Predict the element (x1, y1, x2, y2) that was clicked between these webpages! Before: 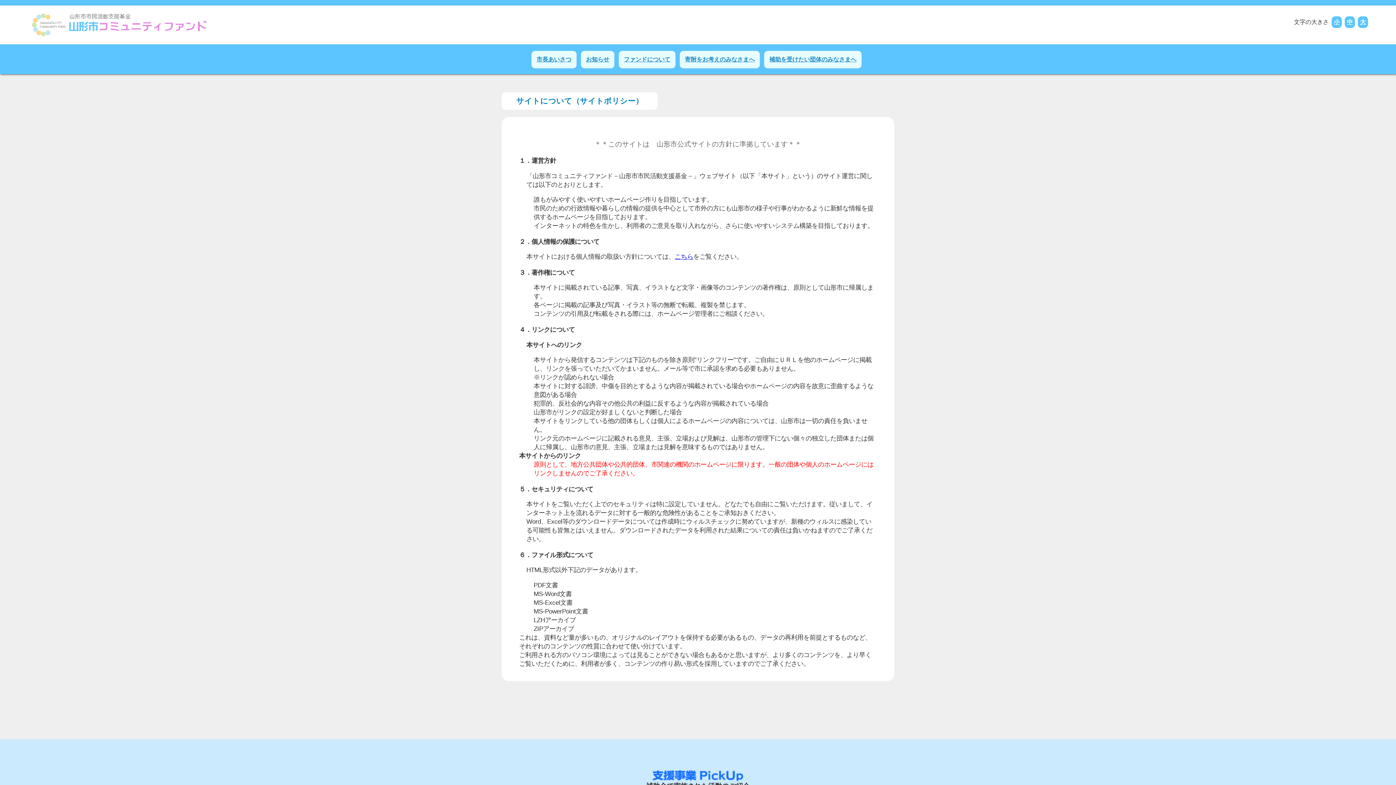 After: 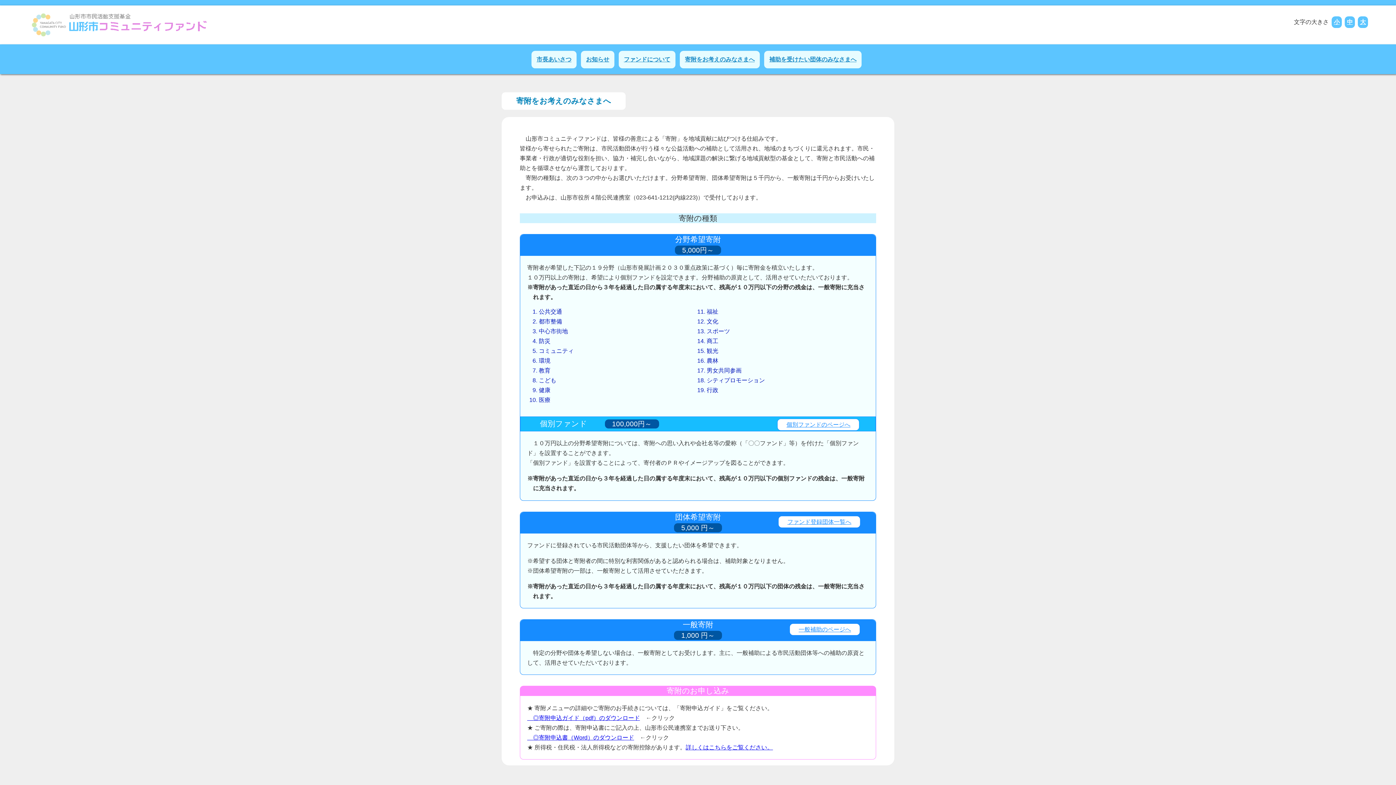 Action: label: 寄附をお考えのみなさまへ bbox: (680, 51, 760, 68)